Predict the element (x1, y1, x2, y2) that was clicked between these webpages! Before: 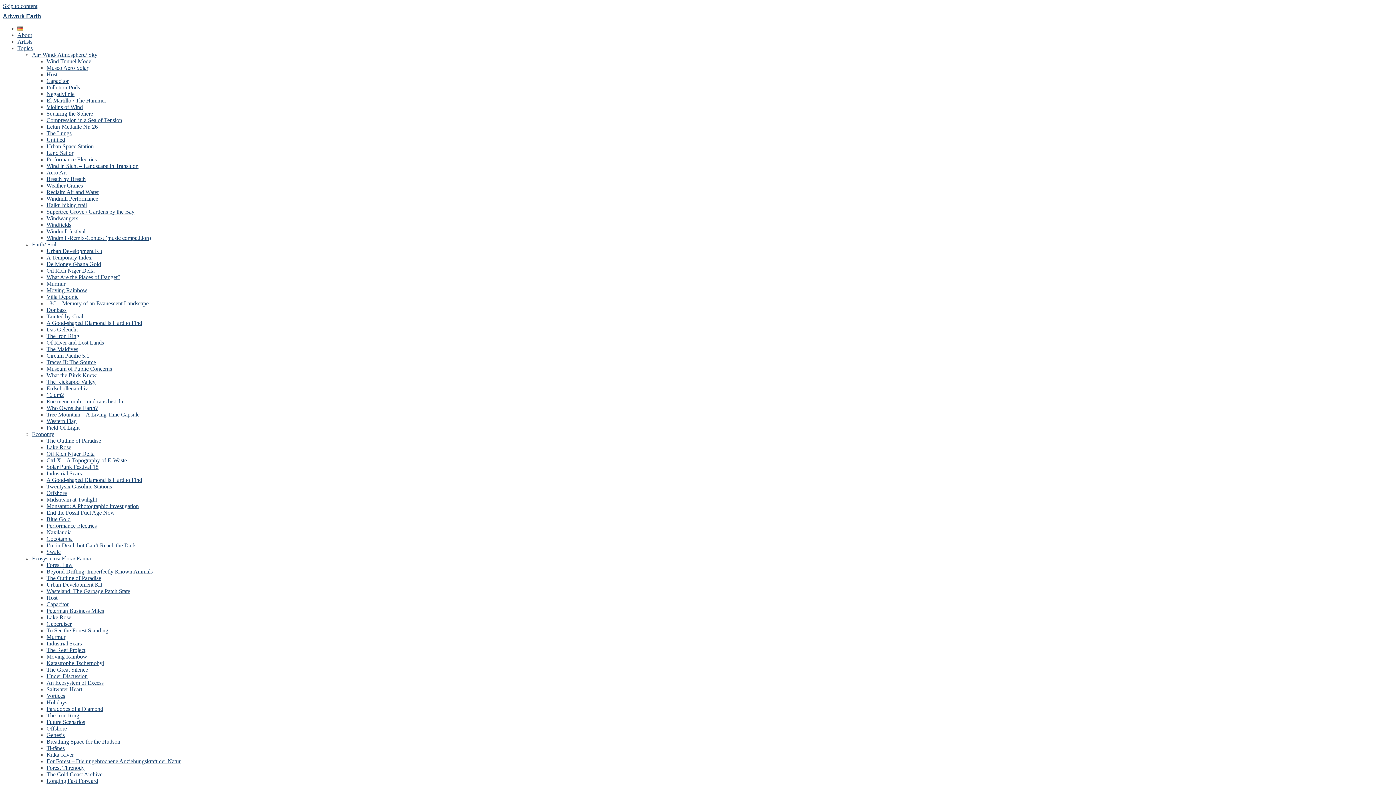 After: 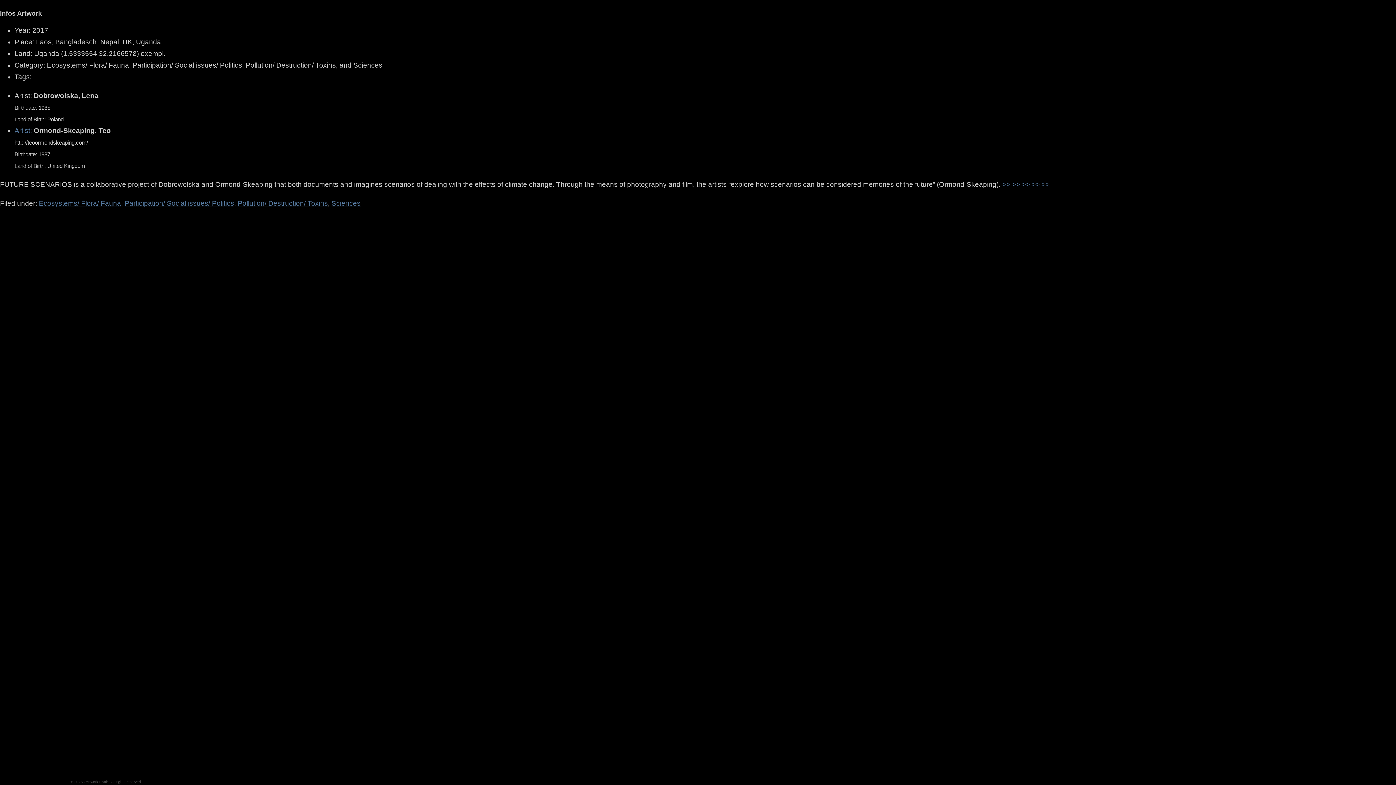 Action: bbox: (46, 717, 85, 727) label: Future Scenarios